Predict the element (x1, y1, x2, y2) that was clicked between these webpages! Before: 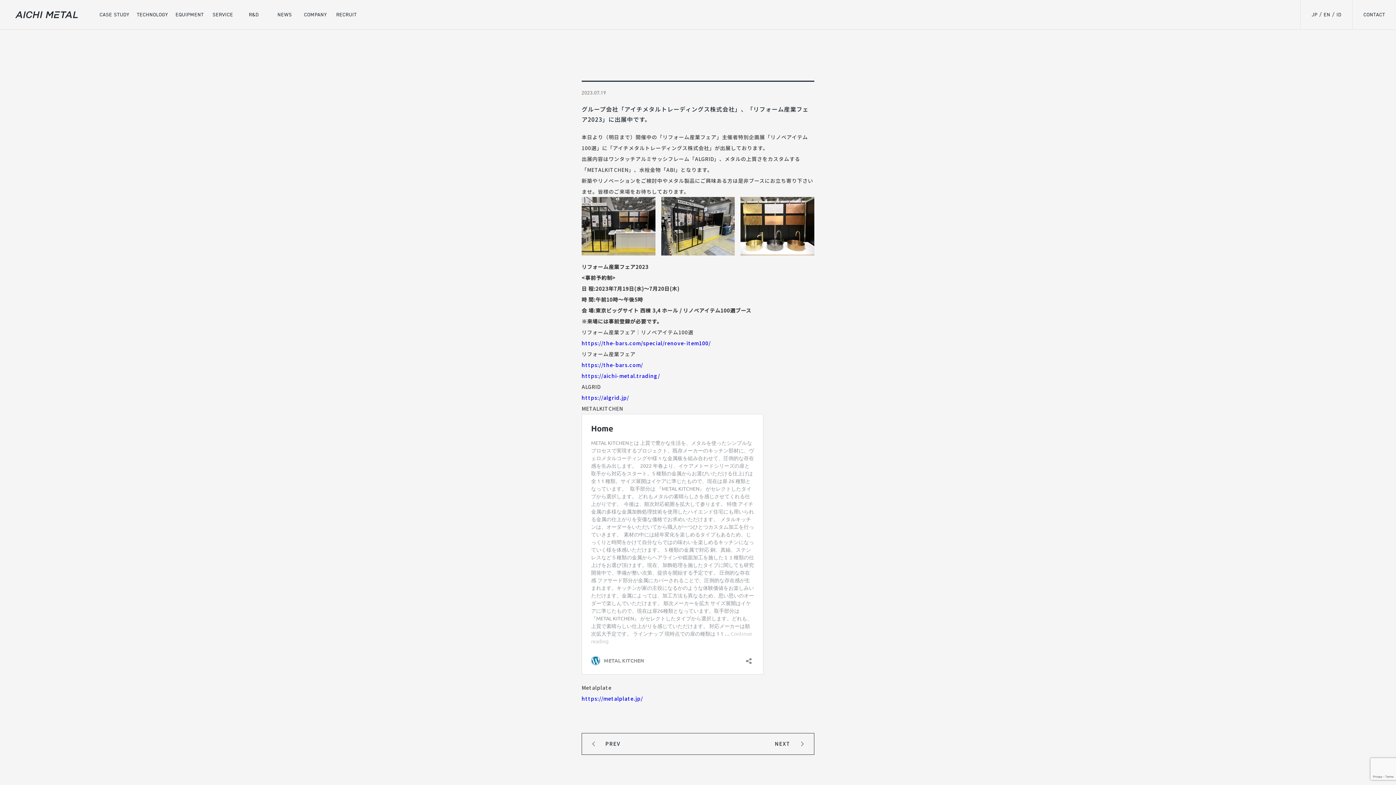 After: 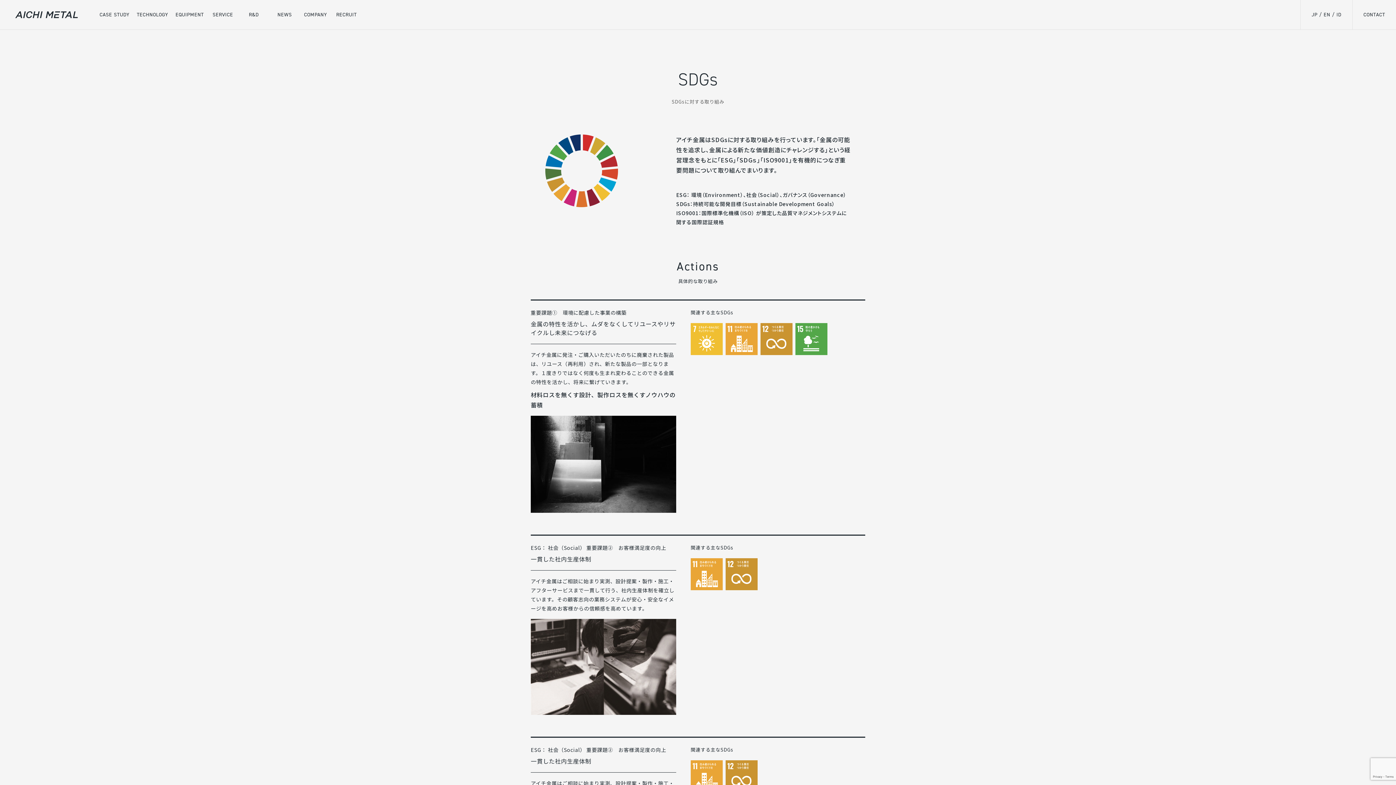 Action: label: SDGs bbox: (292, 51, 339, 58)